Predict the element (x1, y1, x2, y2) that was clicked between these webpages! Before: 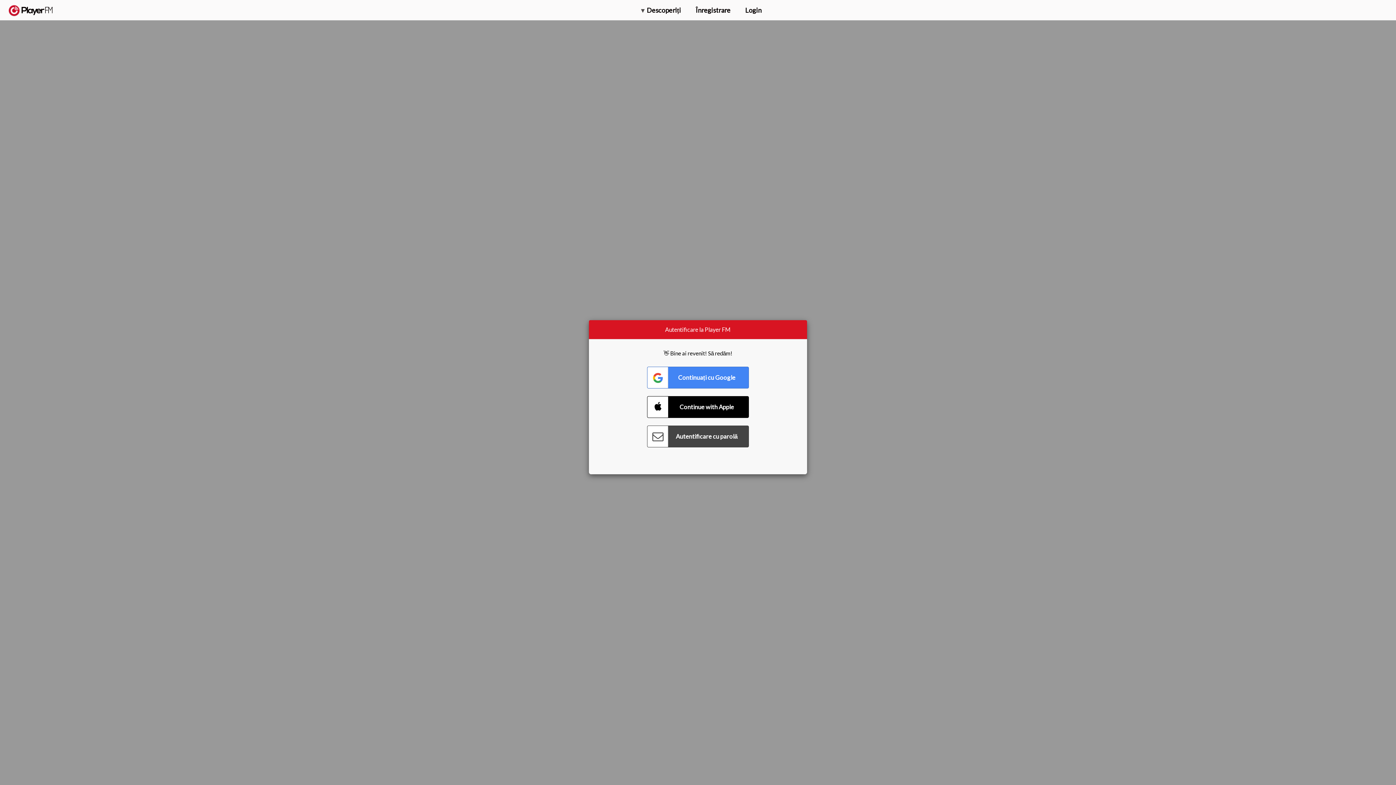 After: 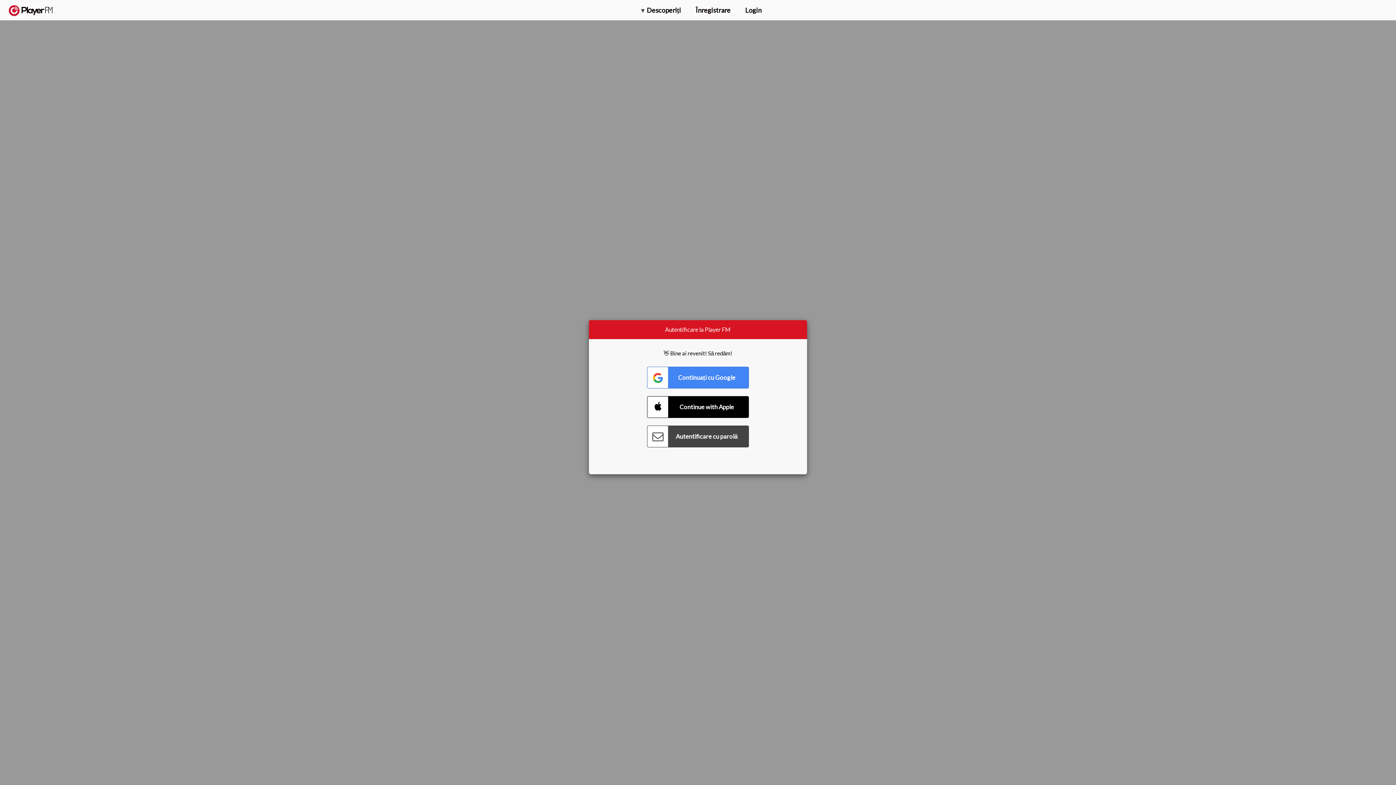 Action: label: Căutare bbox: (1357, 5, 1365, 12)